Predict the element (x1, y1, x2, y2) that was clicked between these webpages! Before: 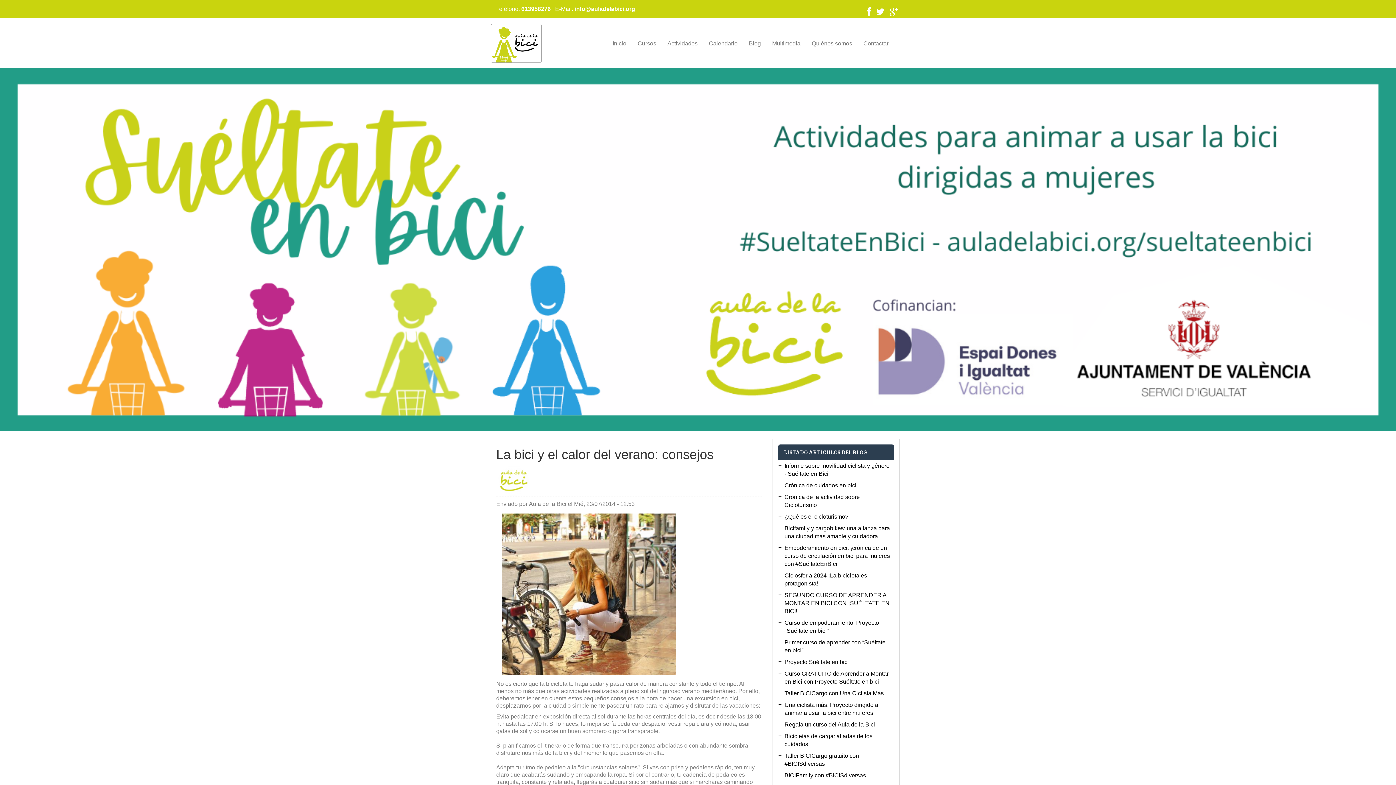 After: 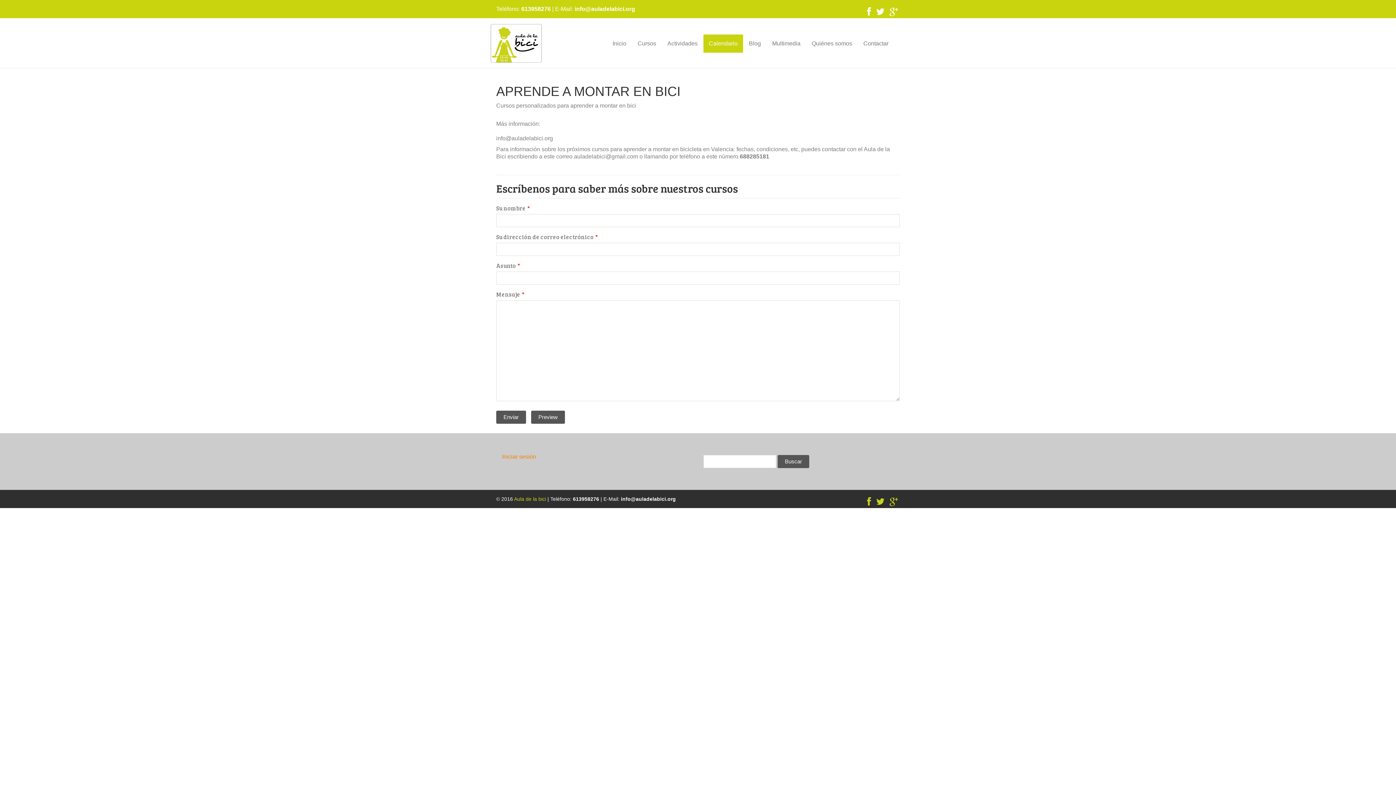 Action: label: Calendario bbox: (703, 34, 743, 52)